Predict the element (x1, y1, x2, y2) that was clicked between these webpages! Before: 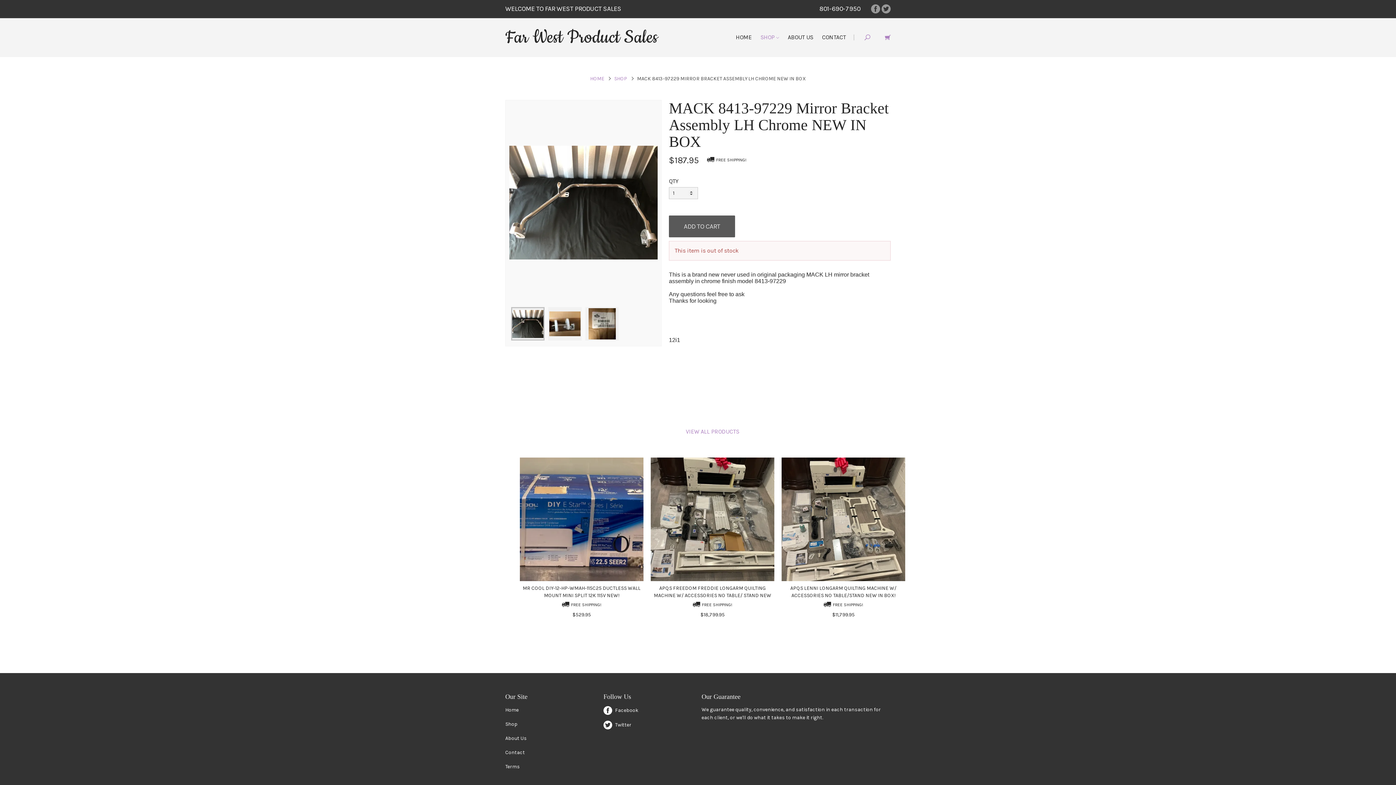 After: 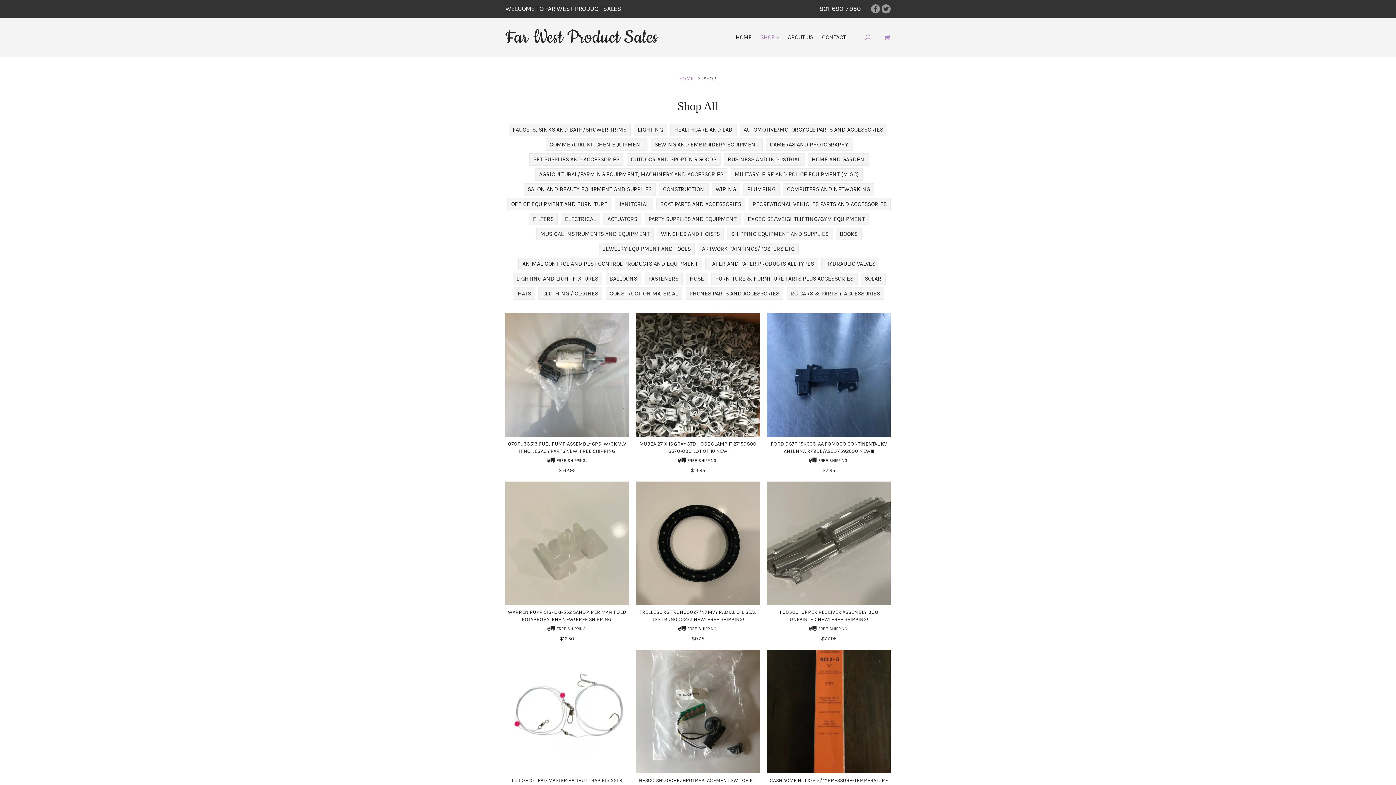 Action: bbox: (505, 721, 517, 727) label: Shop